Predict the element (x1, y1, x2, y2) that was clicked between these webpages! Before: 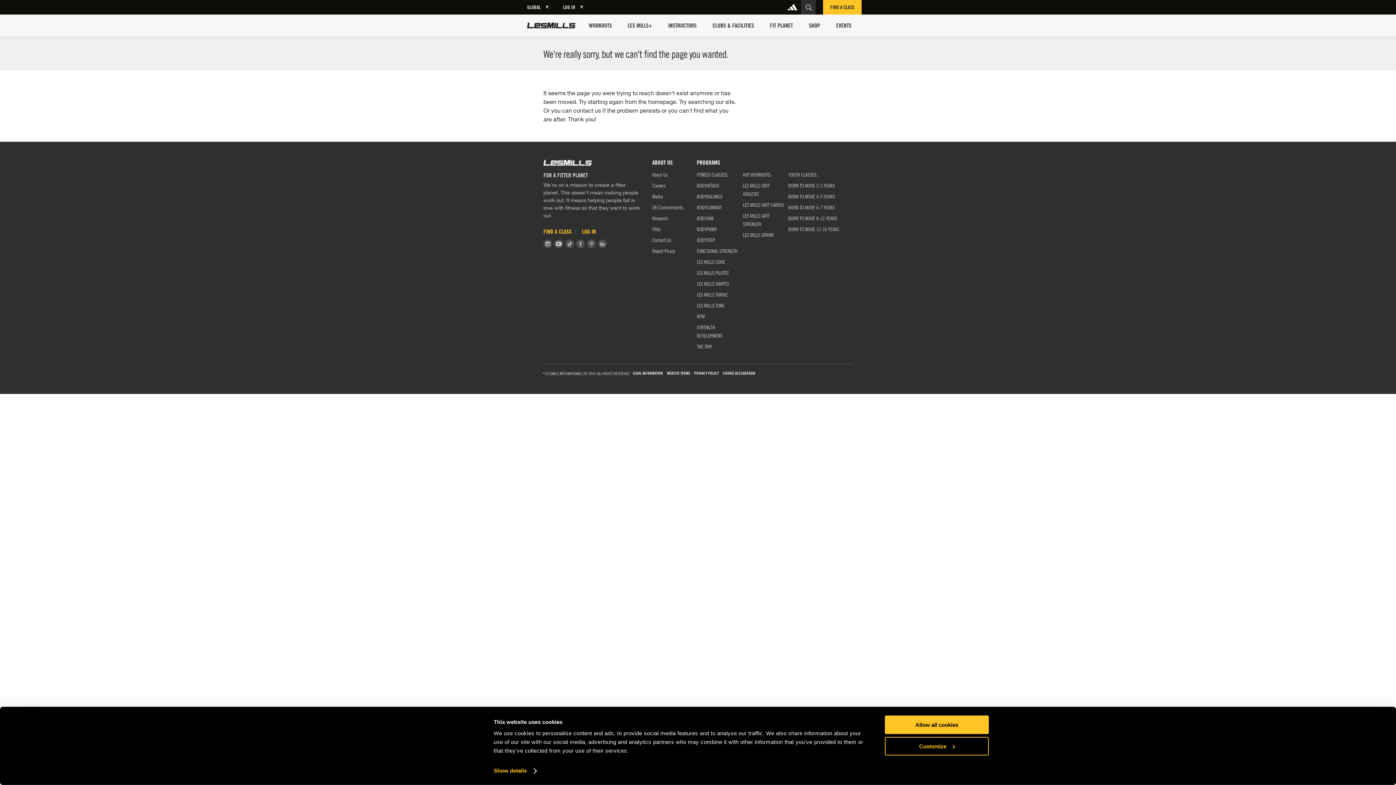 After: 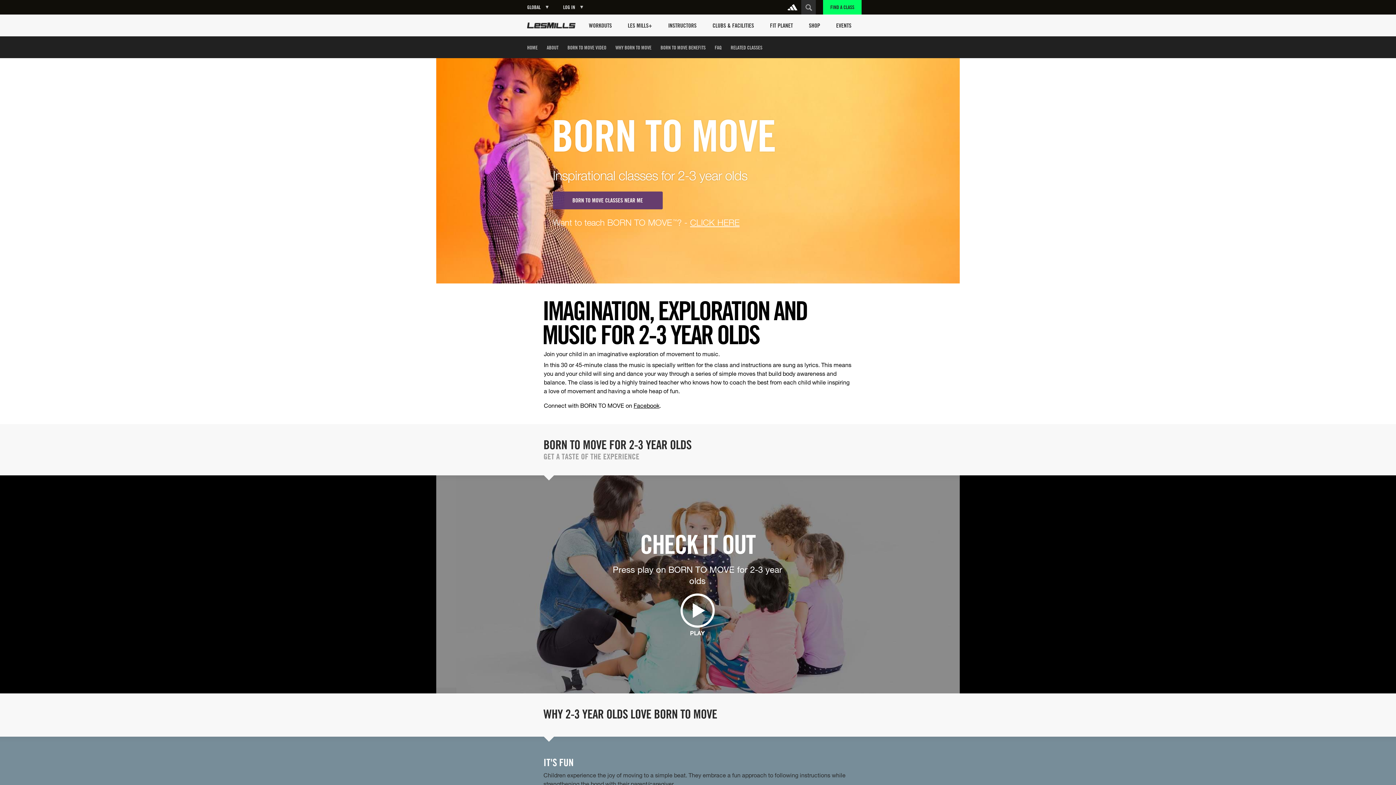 Action: bbox: (788, 182, 835, 188) label: BORN TO MOVE 2-3 YEARS